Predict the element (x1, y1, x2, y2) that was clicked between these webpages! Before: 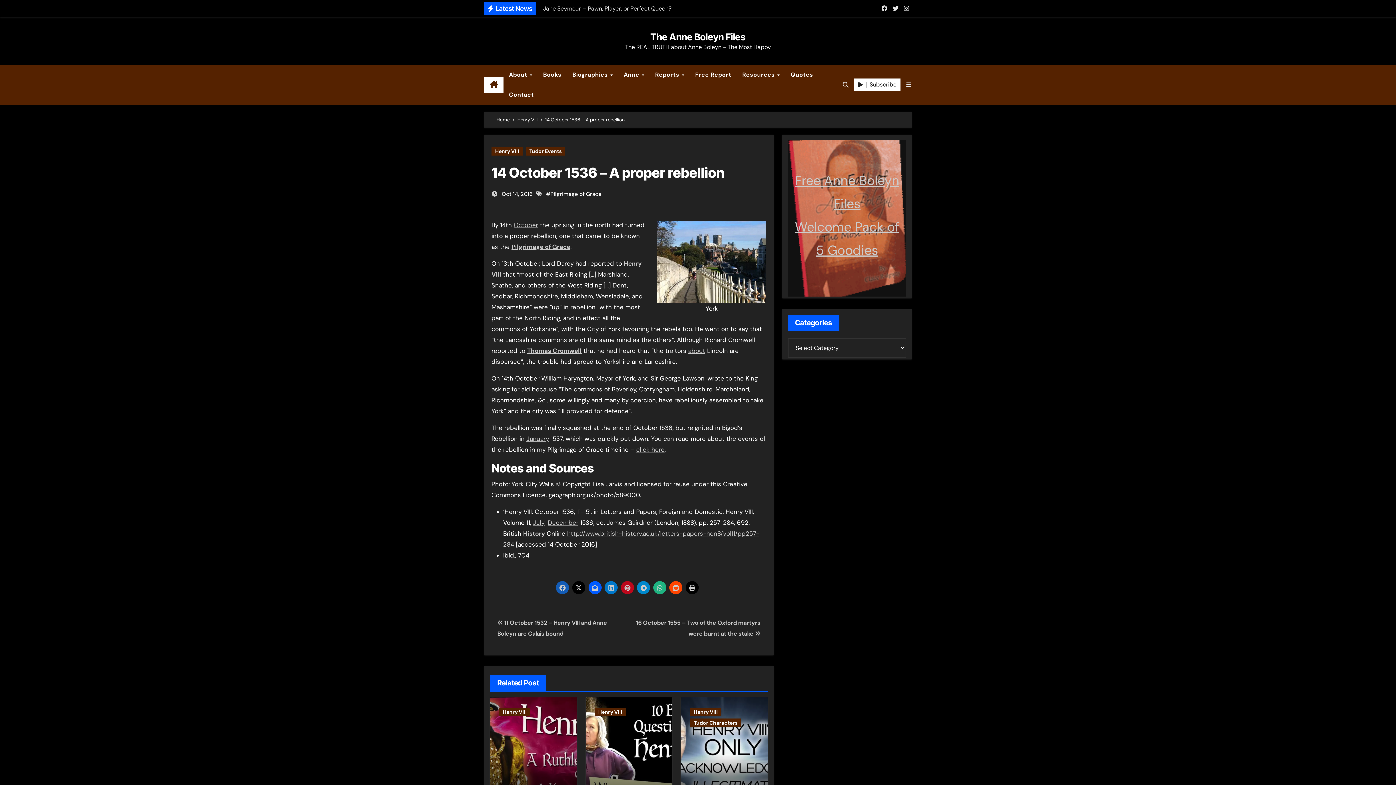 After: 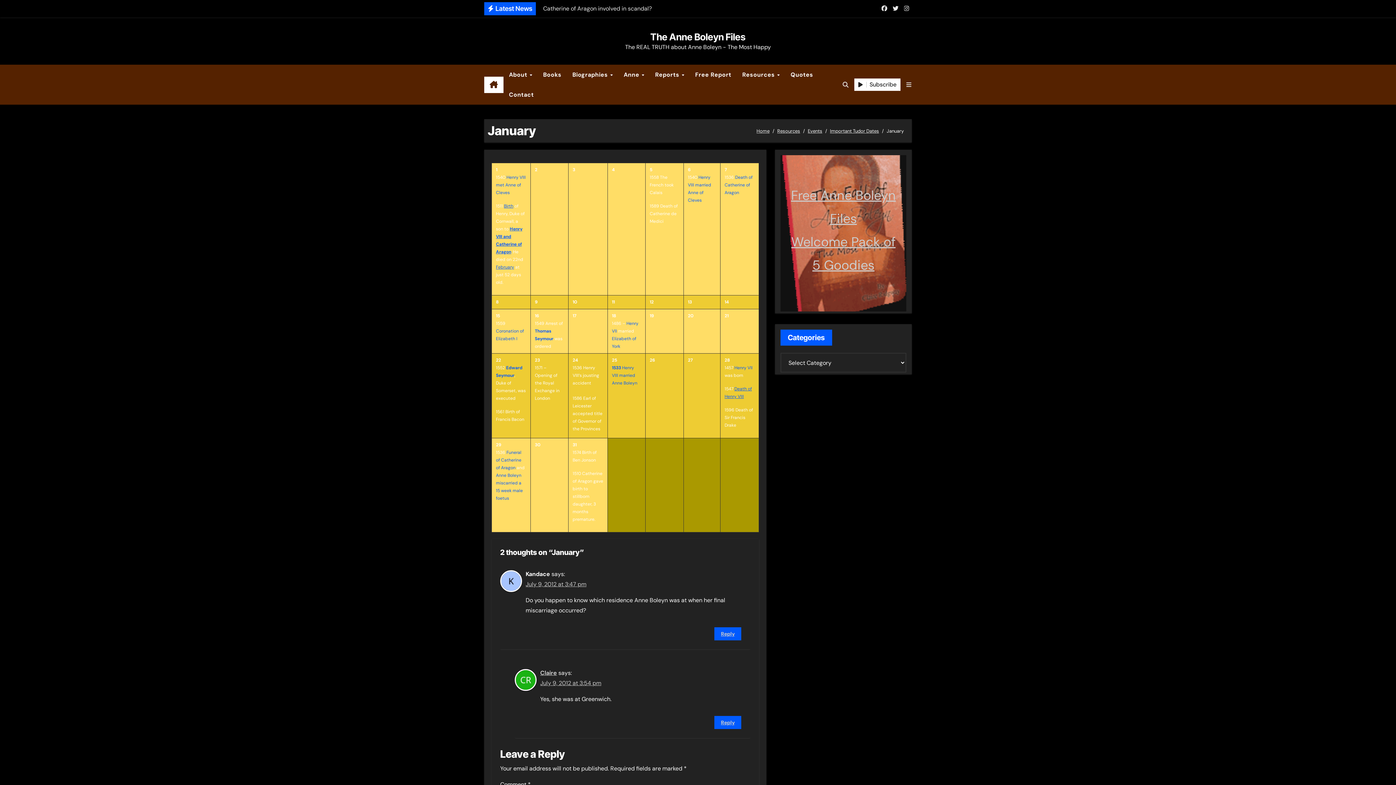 Action: bbox: (526, 434, 549, 442) label: January